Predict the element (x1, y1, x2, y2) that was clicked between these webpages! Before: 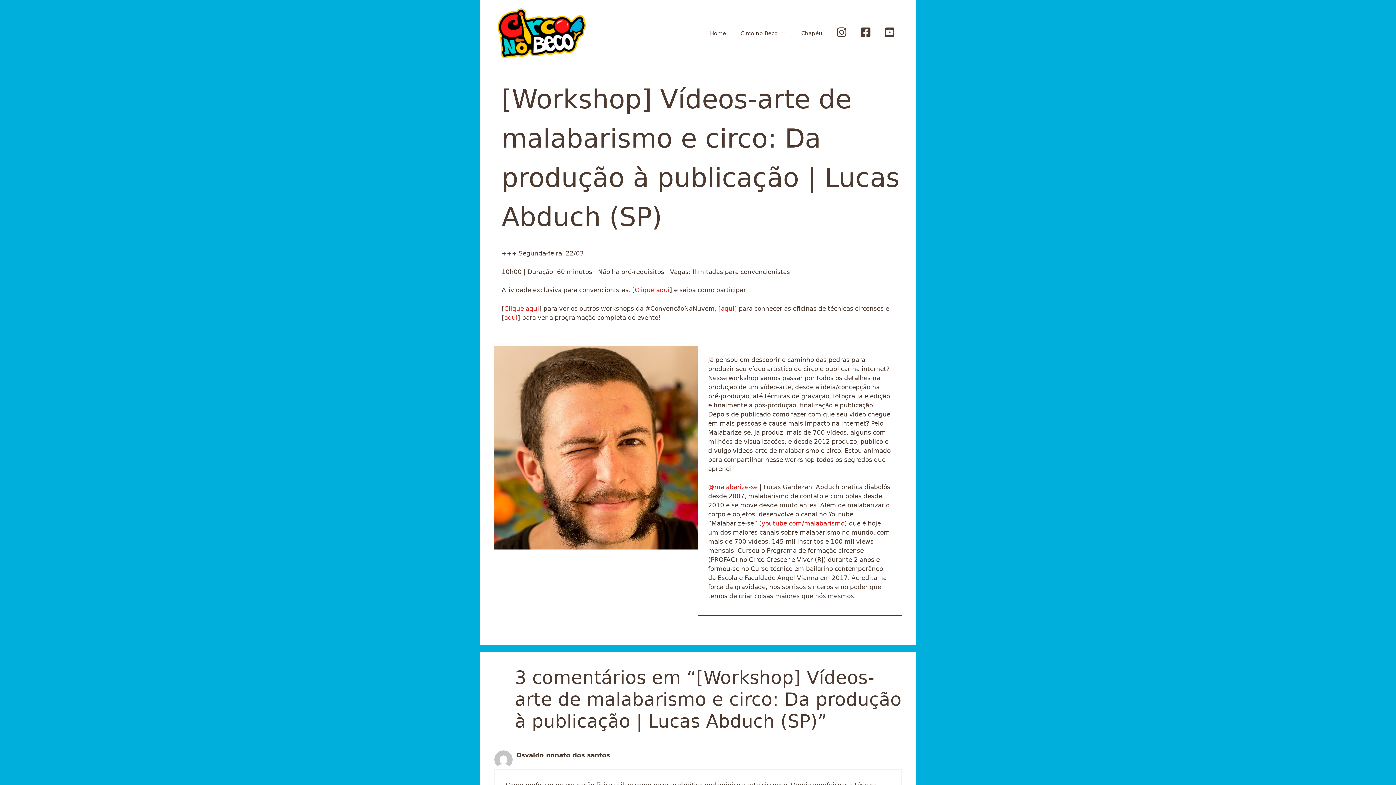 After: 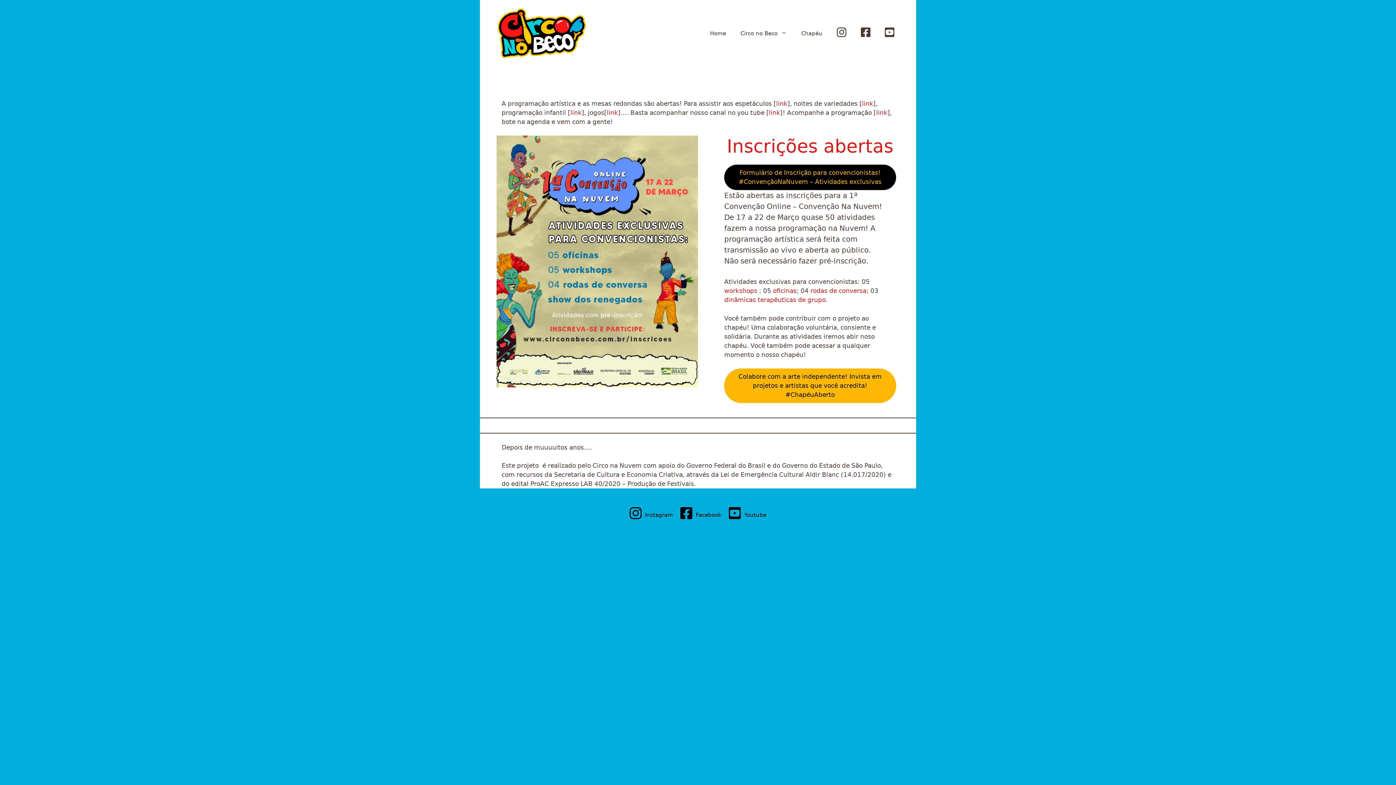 Action: bbox: (634, 286, 669, 293) label: Clique aqui